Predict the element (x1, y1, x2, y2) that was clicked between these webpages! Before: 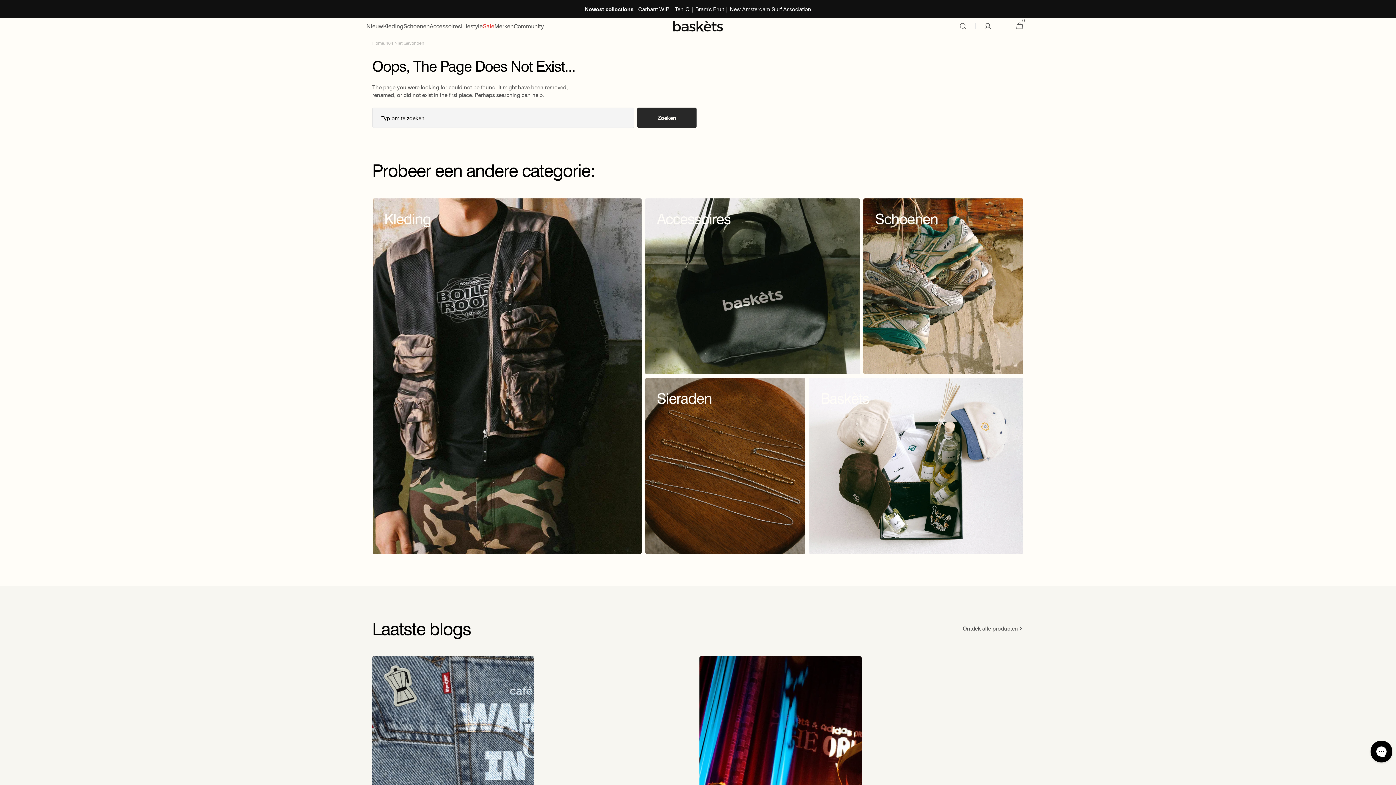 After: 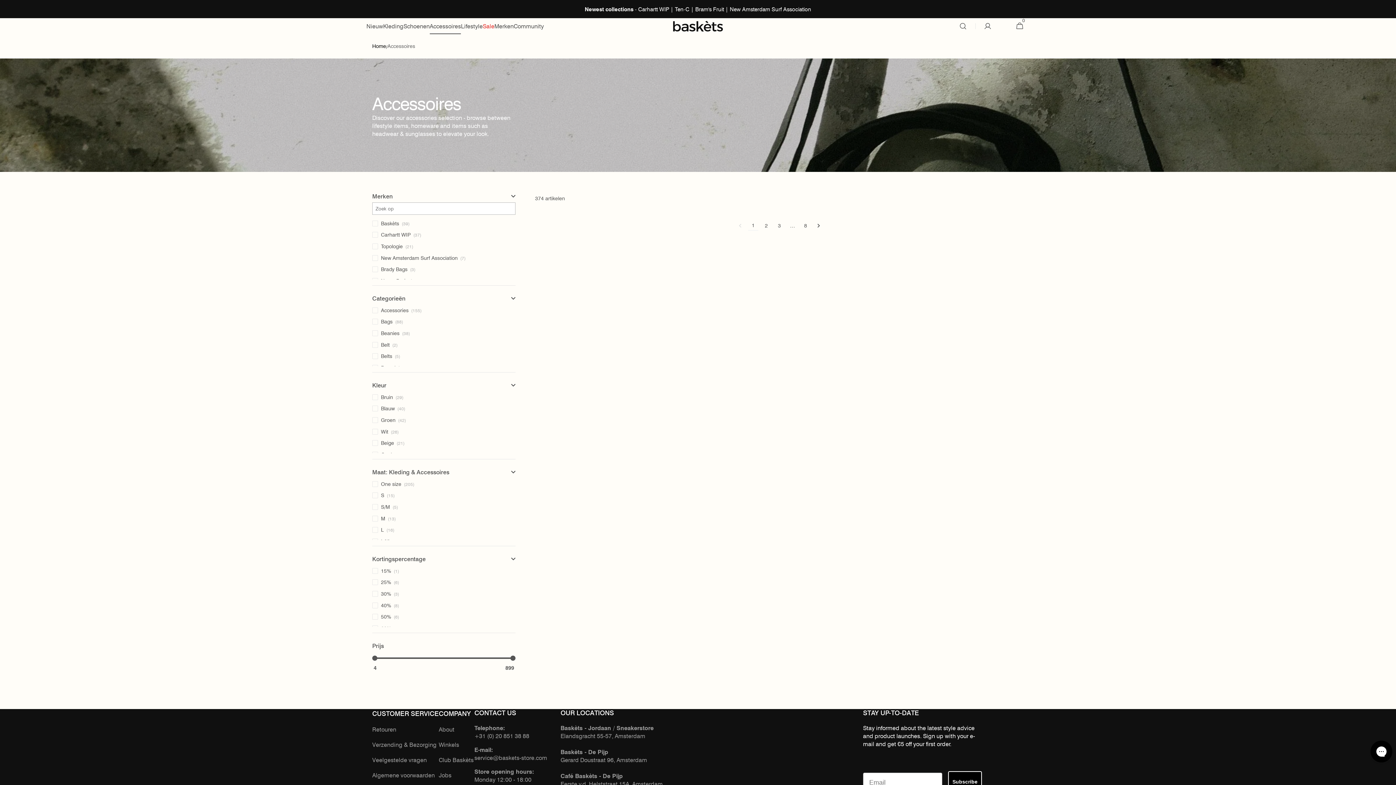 Action: label: Accessoires bbox: (645, 198, 860, 374)